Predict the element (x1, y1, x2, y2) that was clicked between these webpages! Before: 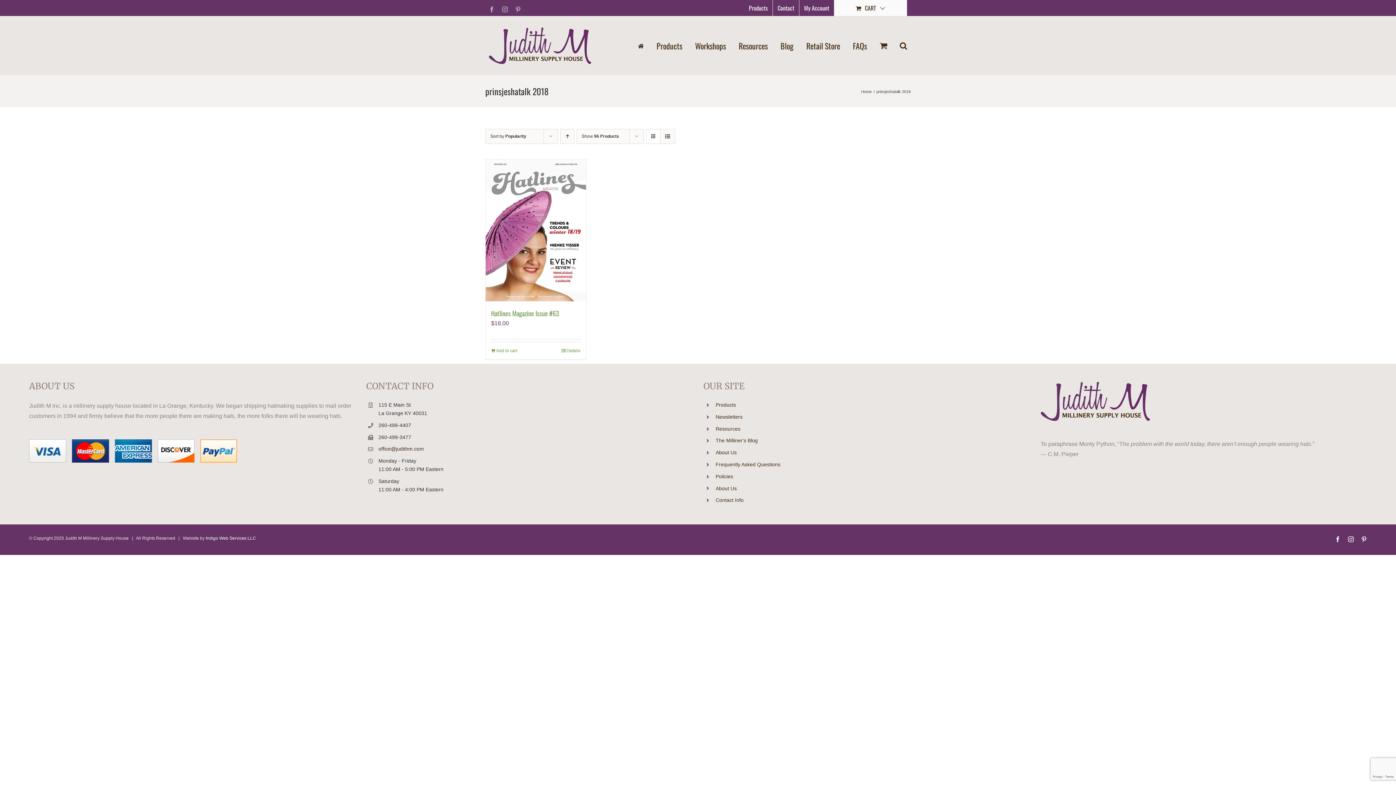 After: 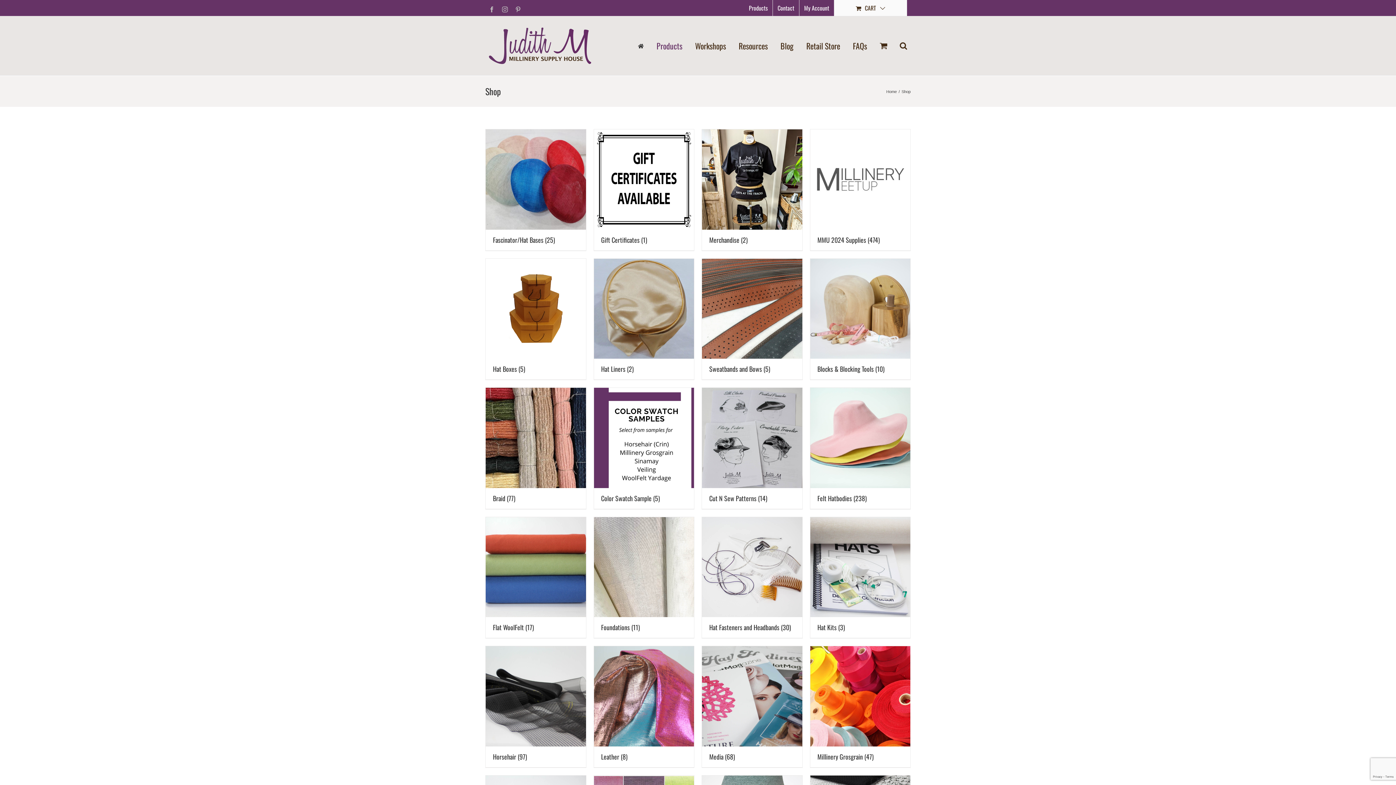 Action: bbox: (656, 16, 682, 75) label: Products